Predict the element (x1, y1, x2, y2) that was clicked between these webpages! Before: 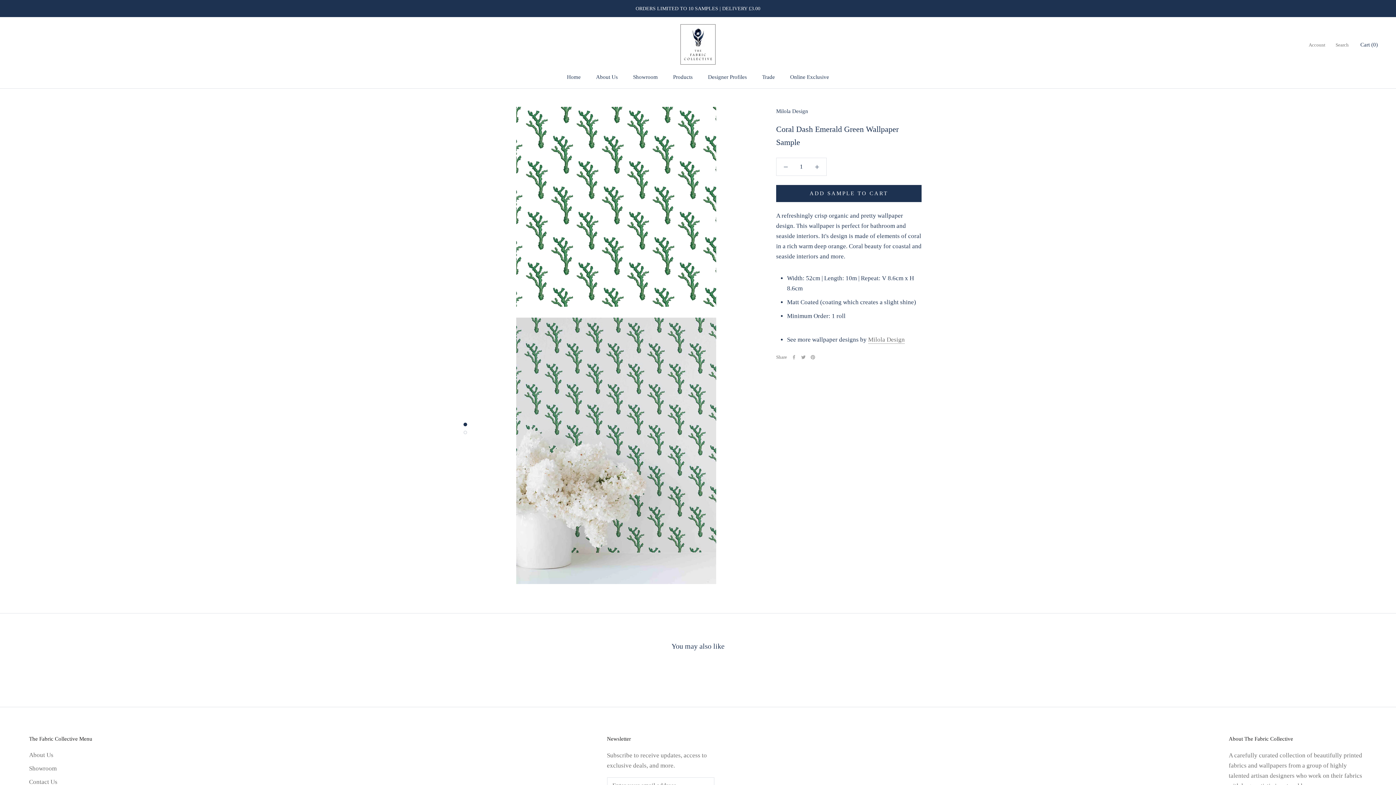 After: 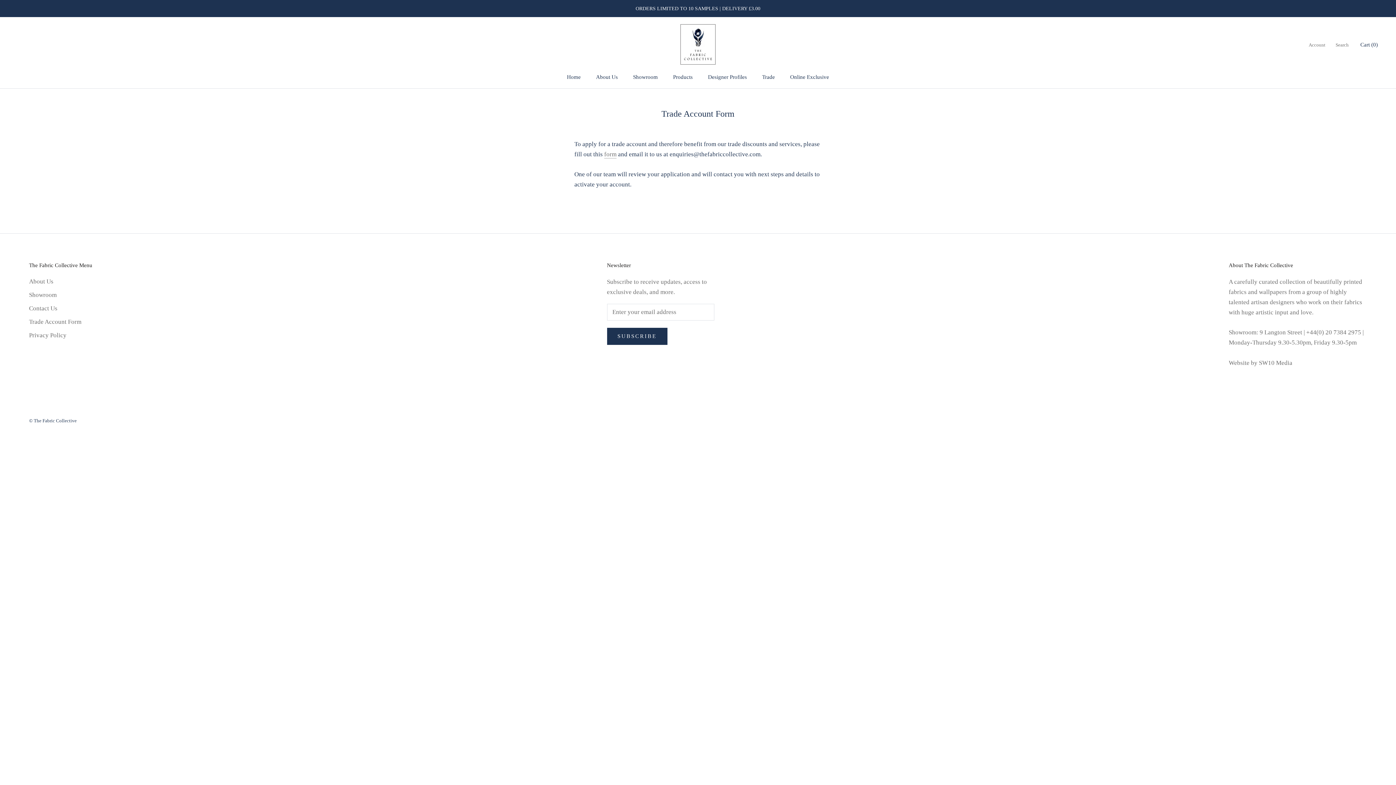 Action: label: Trade bbox: (762, 74, 775, 80)